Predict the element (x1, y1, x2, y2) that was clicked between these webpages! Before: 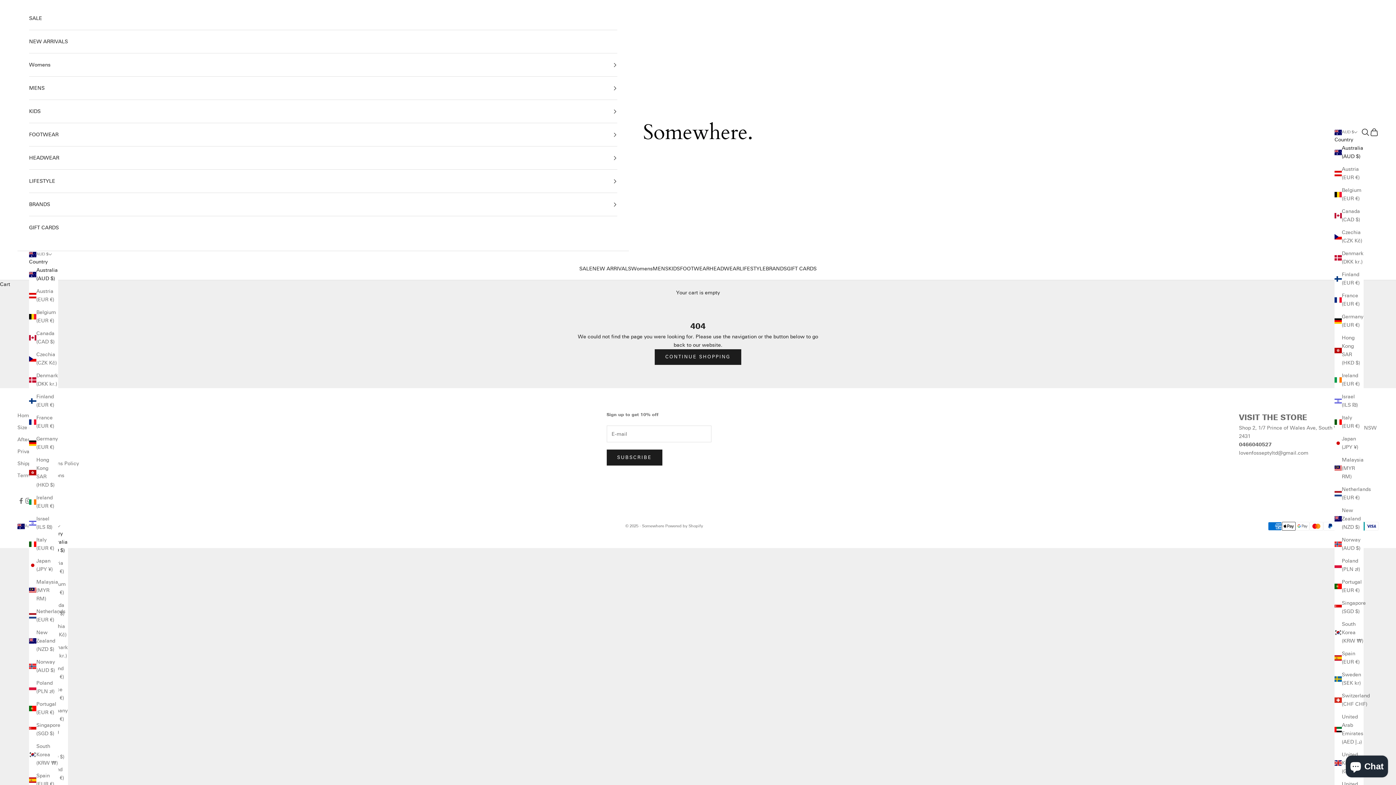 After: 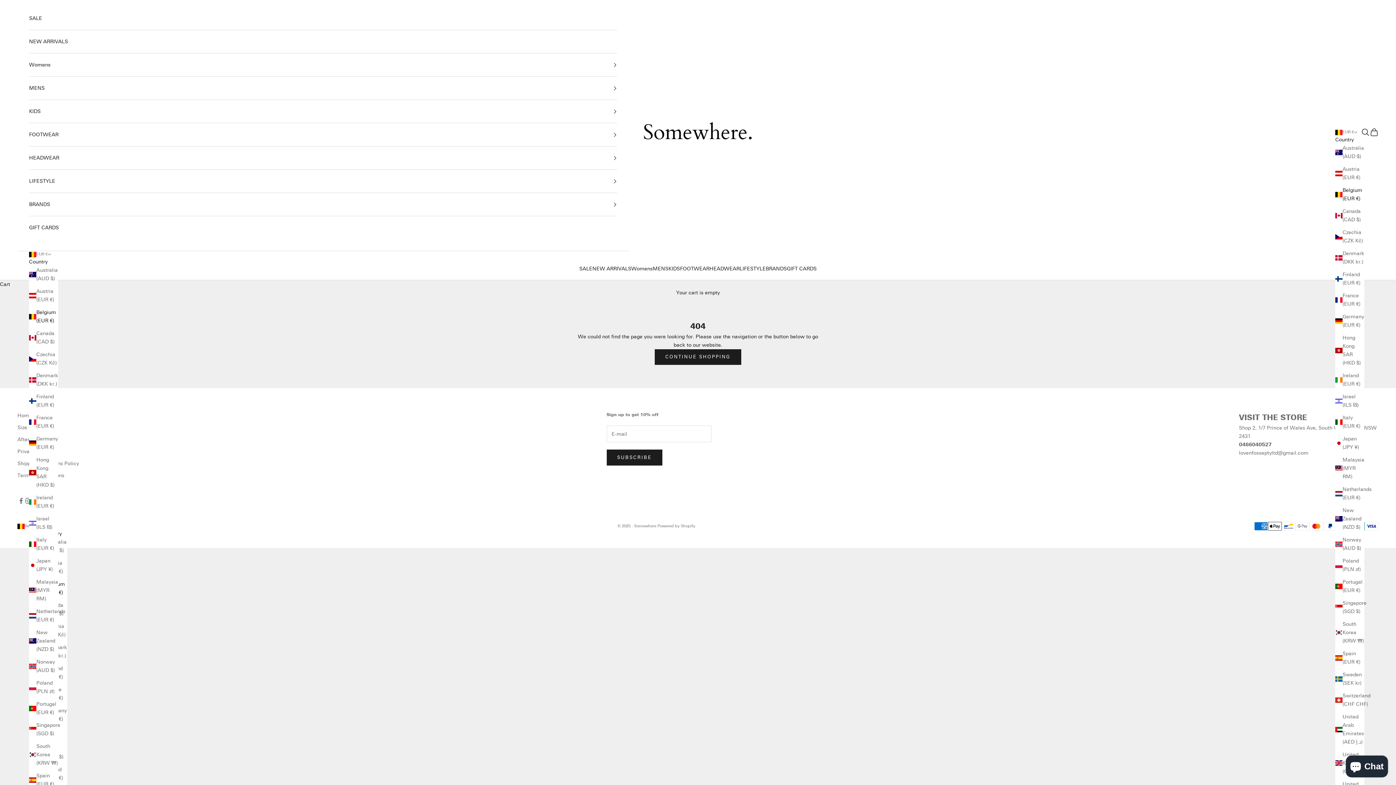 Action: bbox: (29, 308, 58, 325) label: Belgium (EUR €)